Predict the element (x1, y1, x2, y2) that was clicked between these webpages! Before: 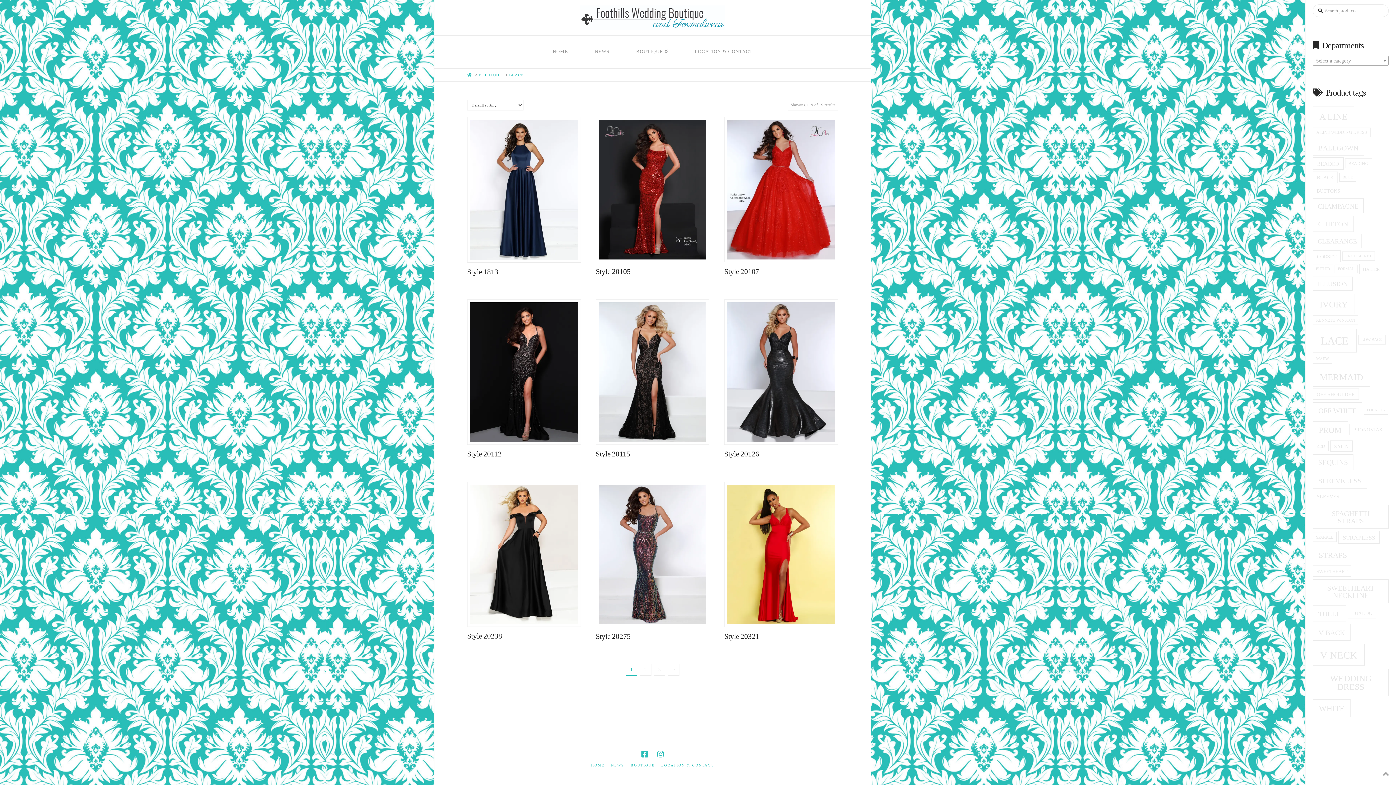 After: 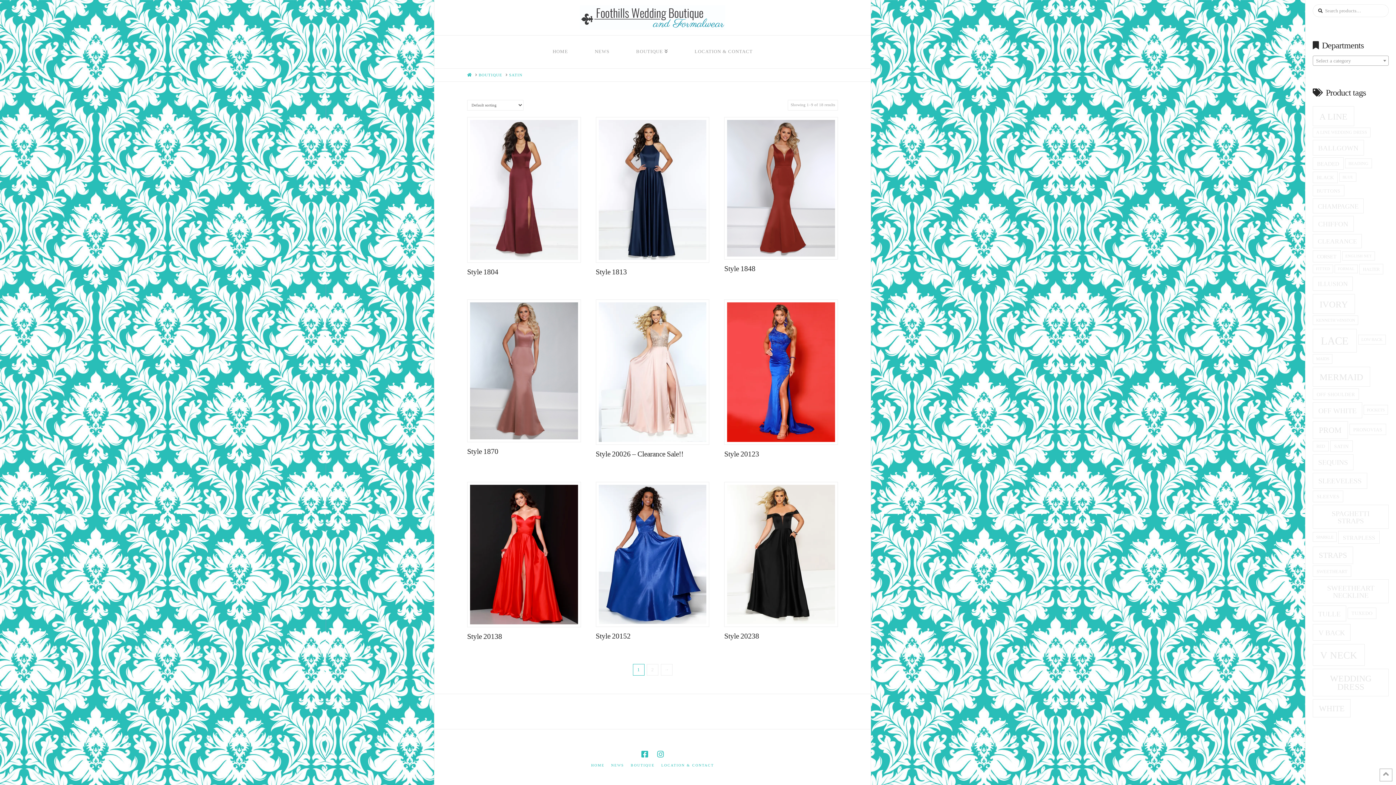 Action: bbox: (1330, 440, 1352, 452) label: Satin (18 products)